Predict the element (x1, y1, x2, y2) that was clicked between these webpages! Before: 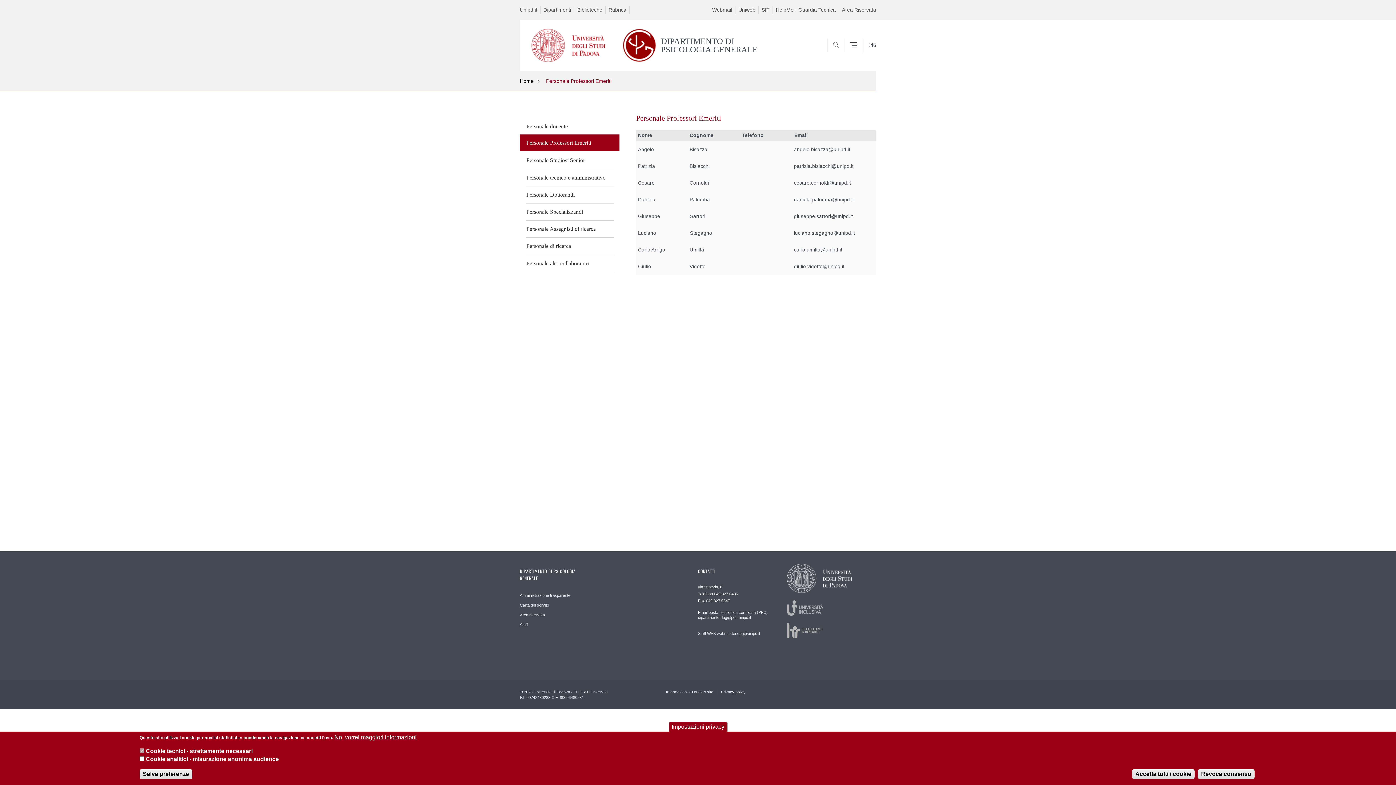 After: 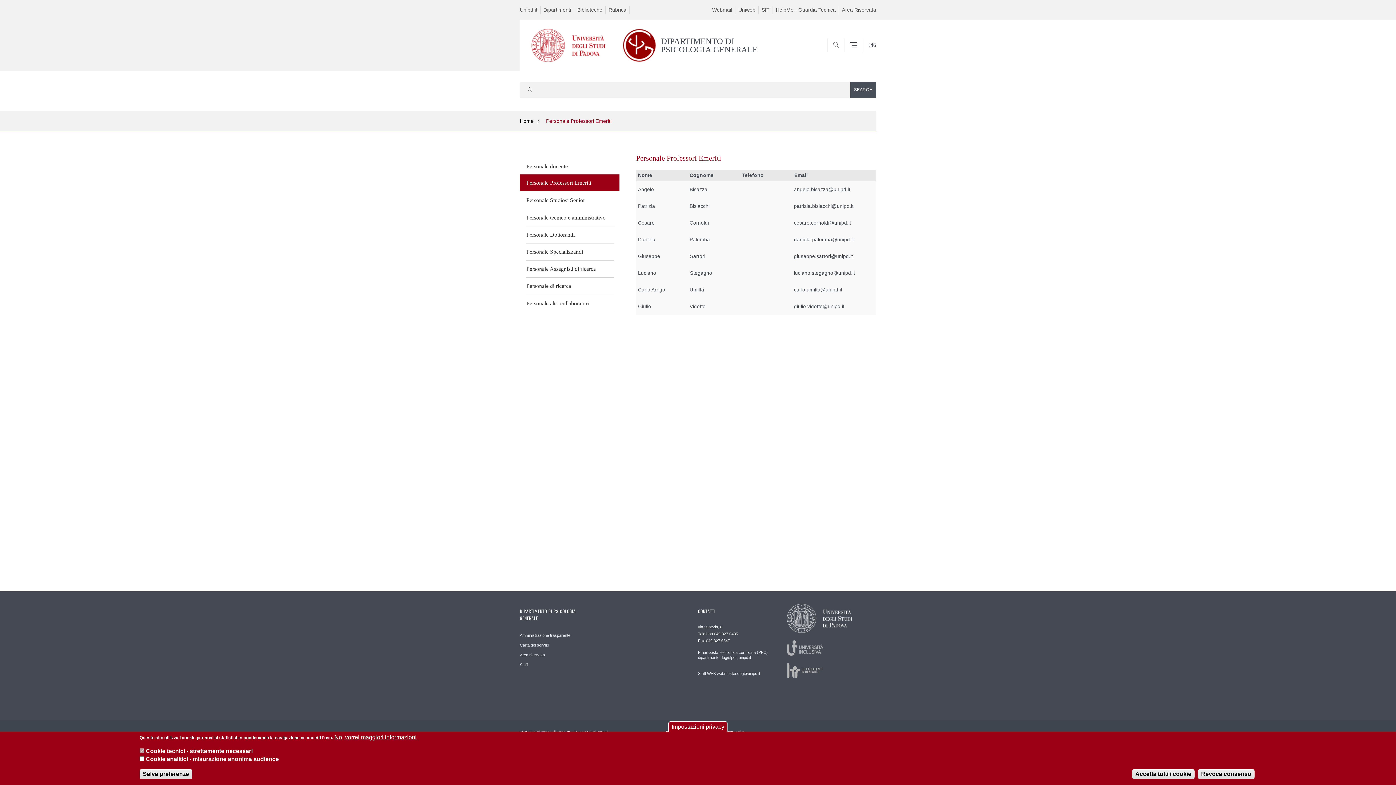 Action: bbox: (827, 38, 844, 52)